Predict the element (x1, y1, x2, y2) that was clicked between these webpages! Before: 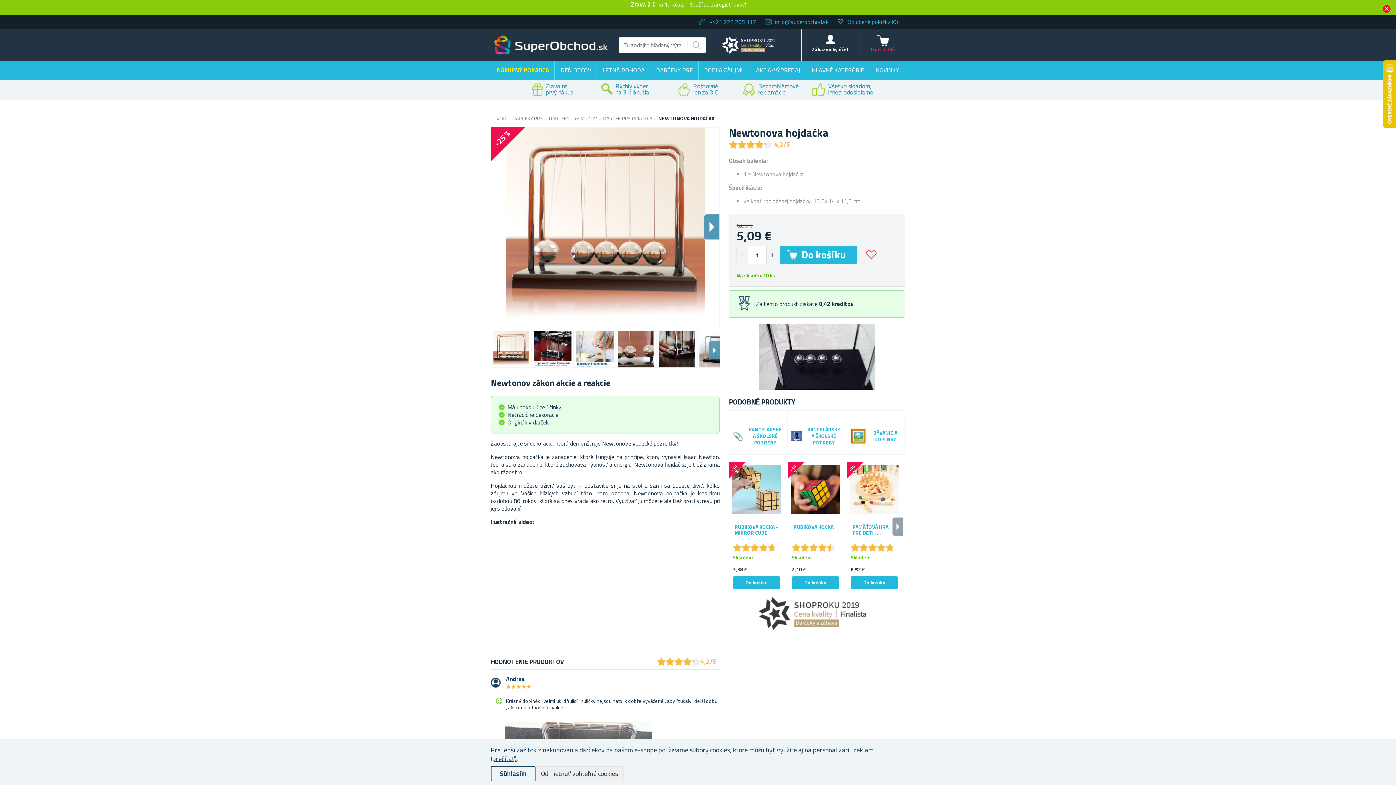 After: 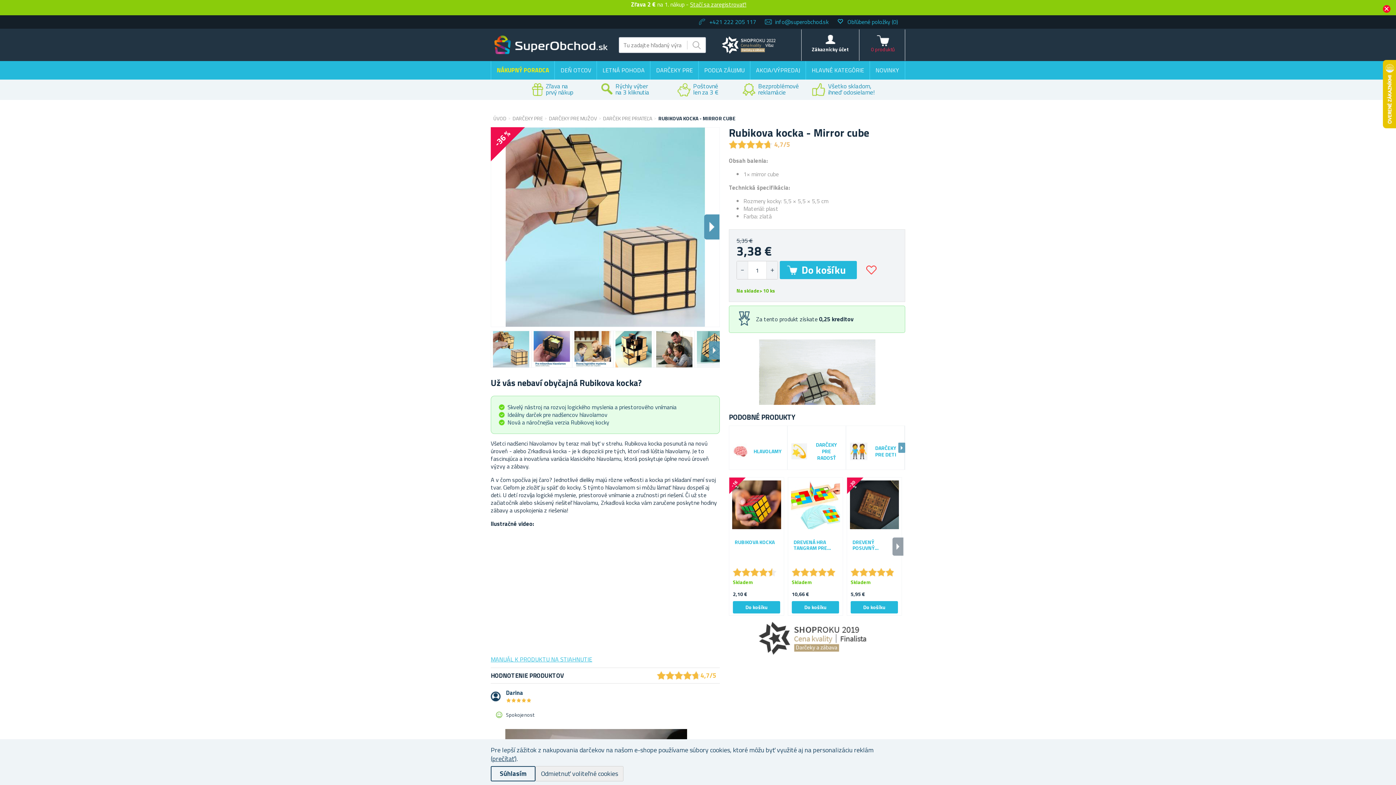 Action: bbox: (729, 462, 784, 517)